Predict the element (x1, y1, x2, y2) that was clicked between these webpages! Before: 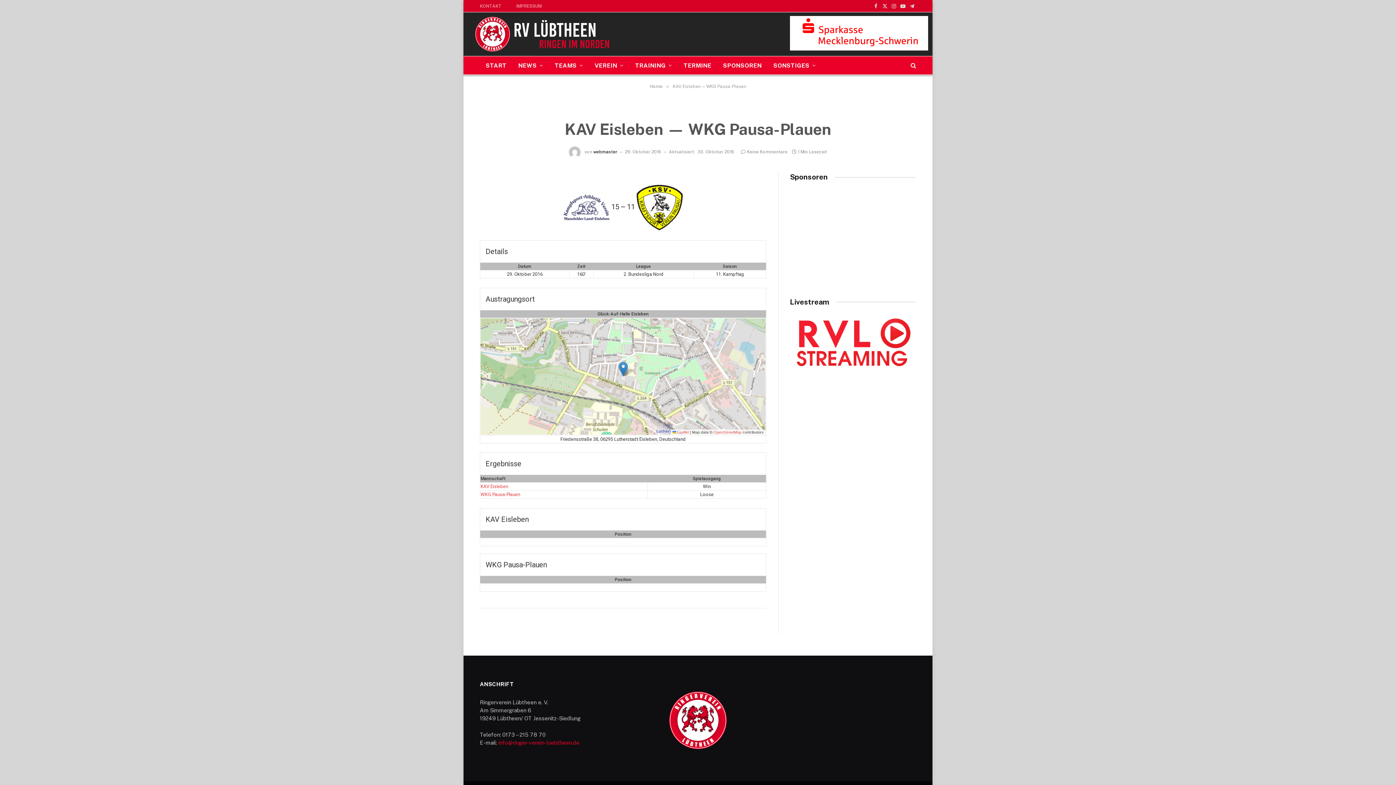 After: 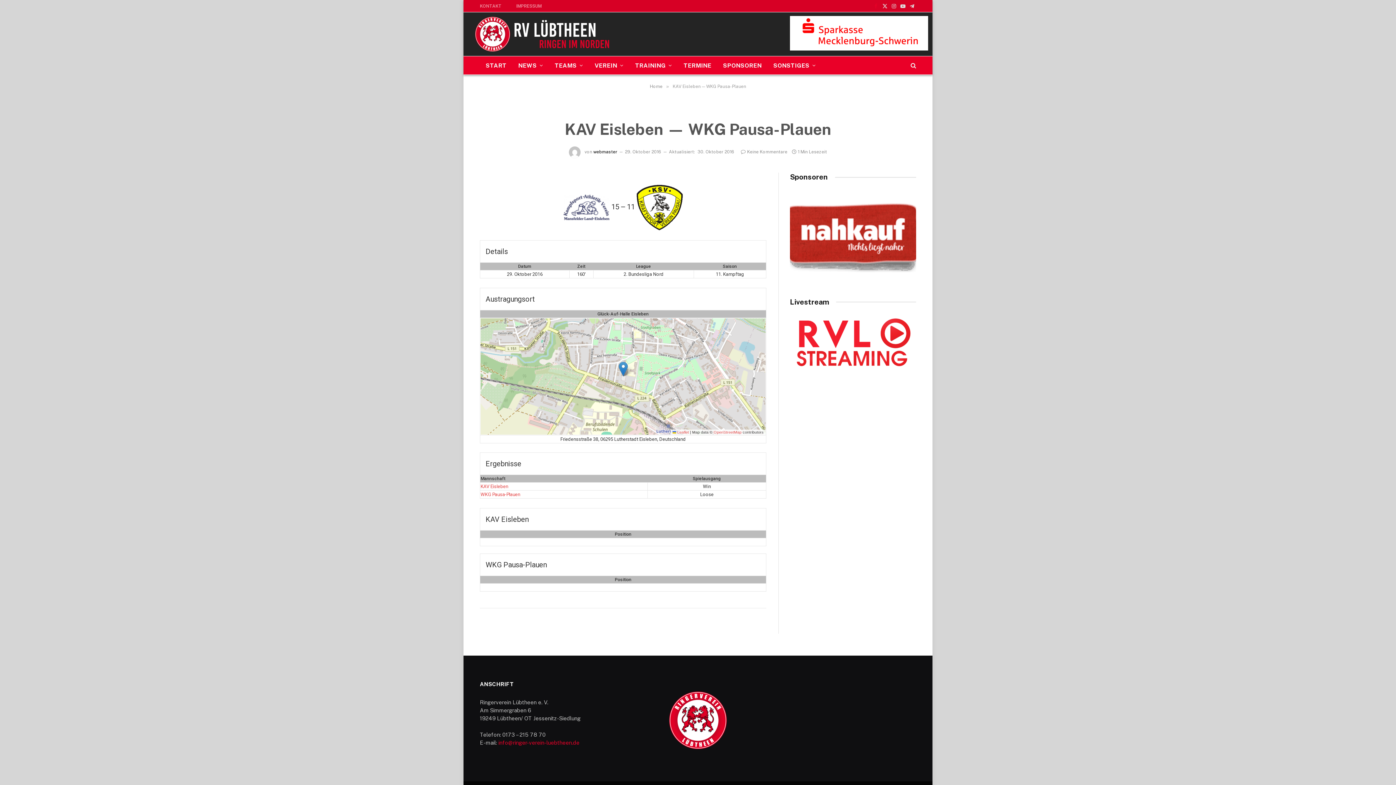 Action: label: Facebook bbox: (872, 0, 880, 12)